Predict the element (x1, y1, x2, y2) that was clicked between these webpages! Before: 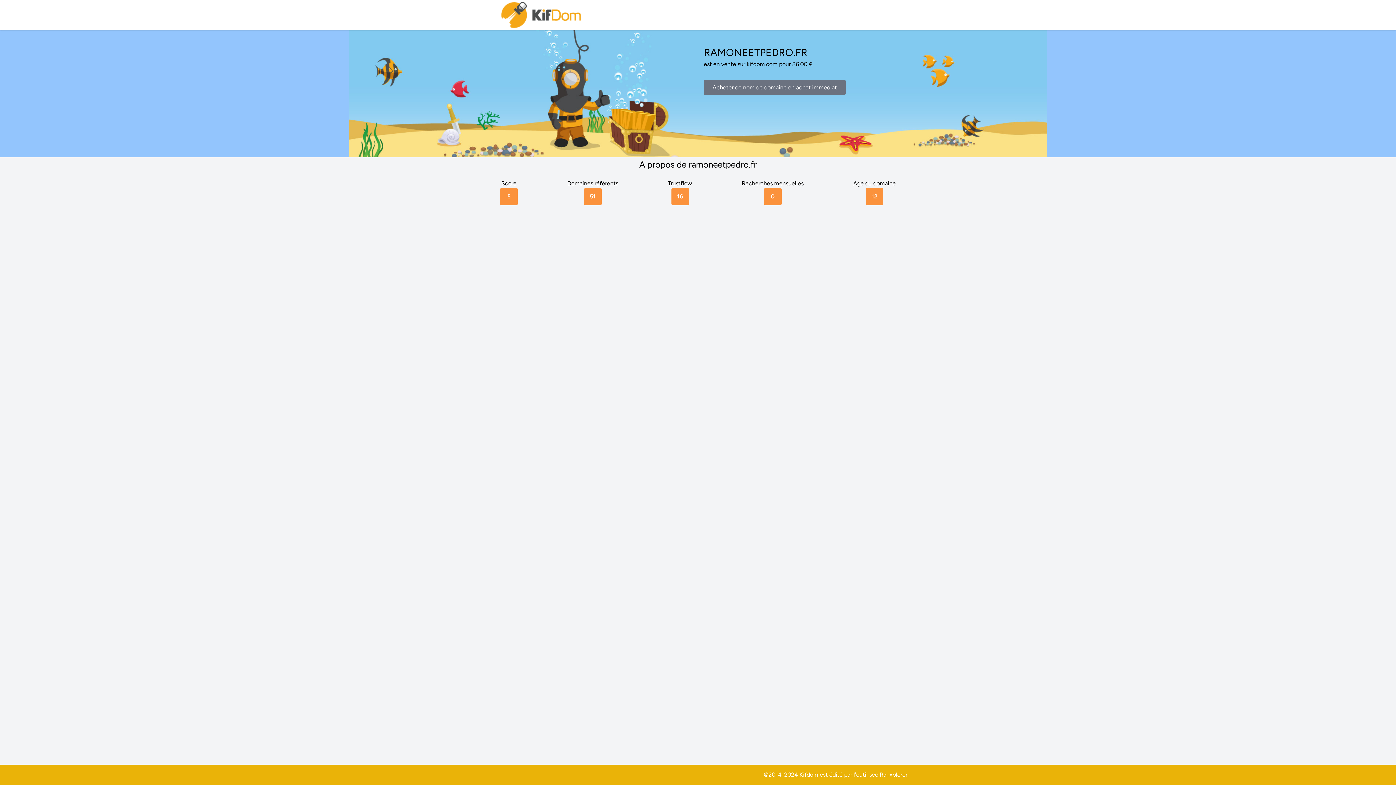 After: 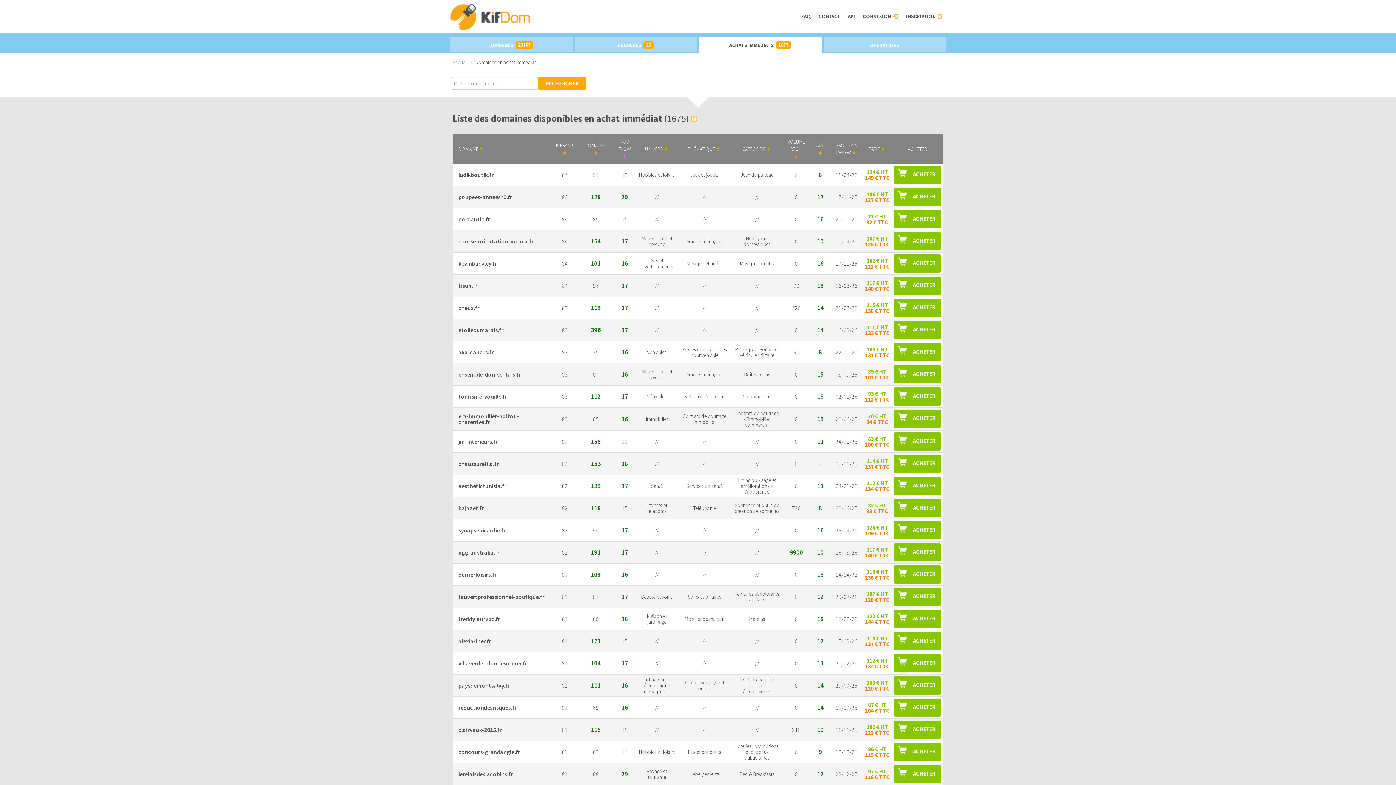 Action: label: Acheter ce nom de domaine en achat immediat bbox: (704, 79, 845, 95)